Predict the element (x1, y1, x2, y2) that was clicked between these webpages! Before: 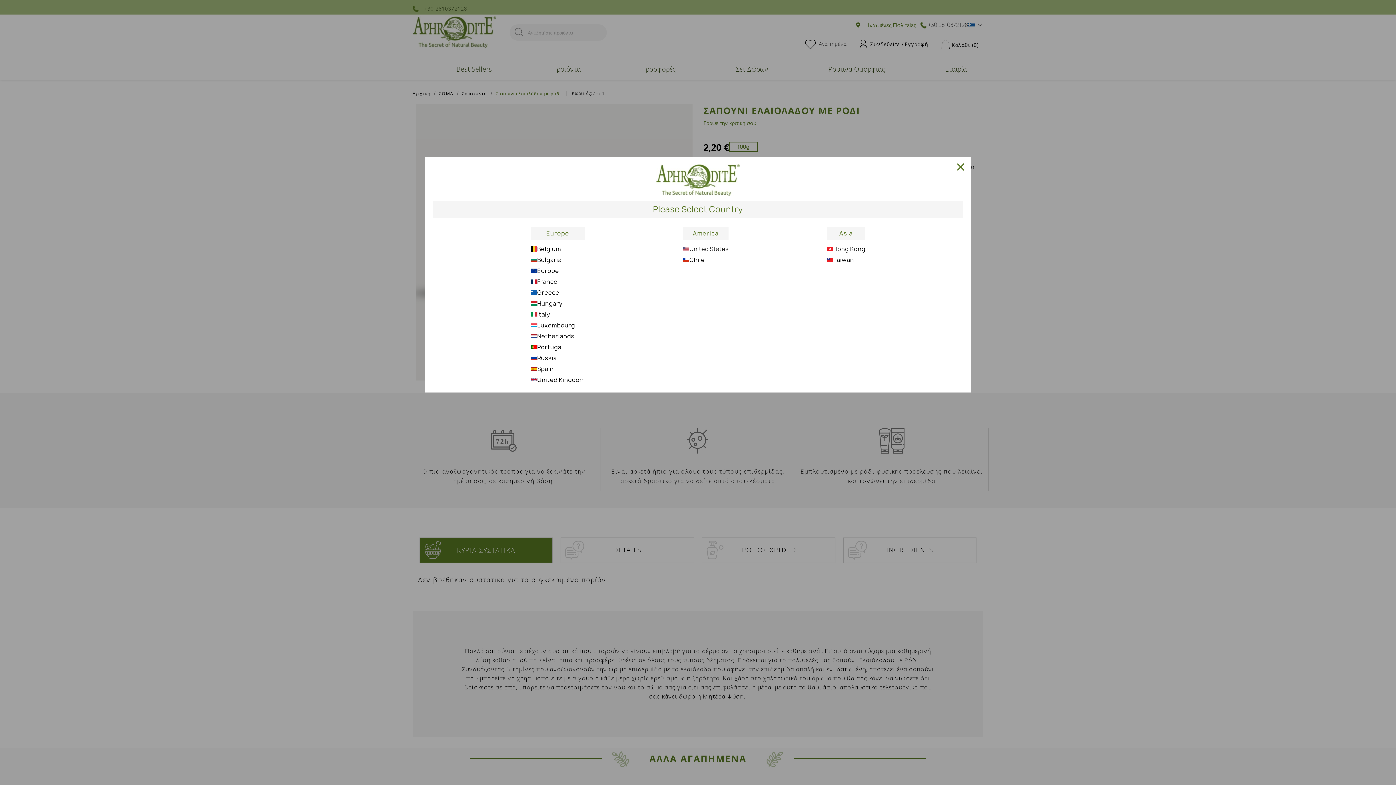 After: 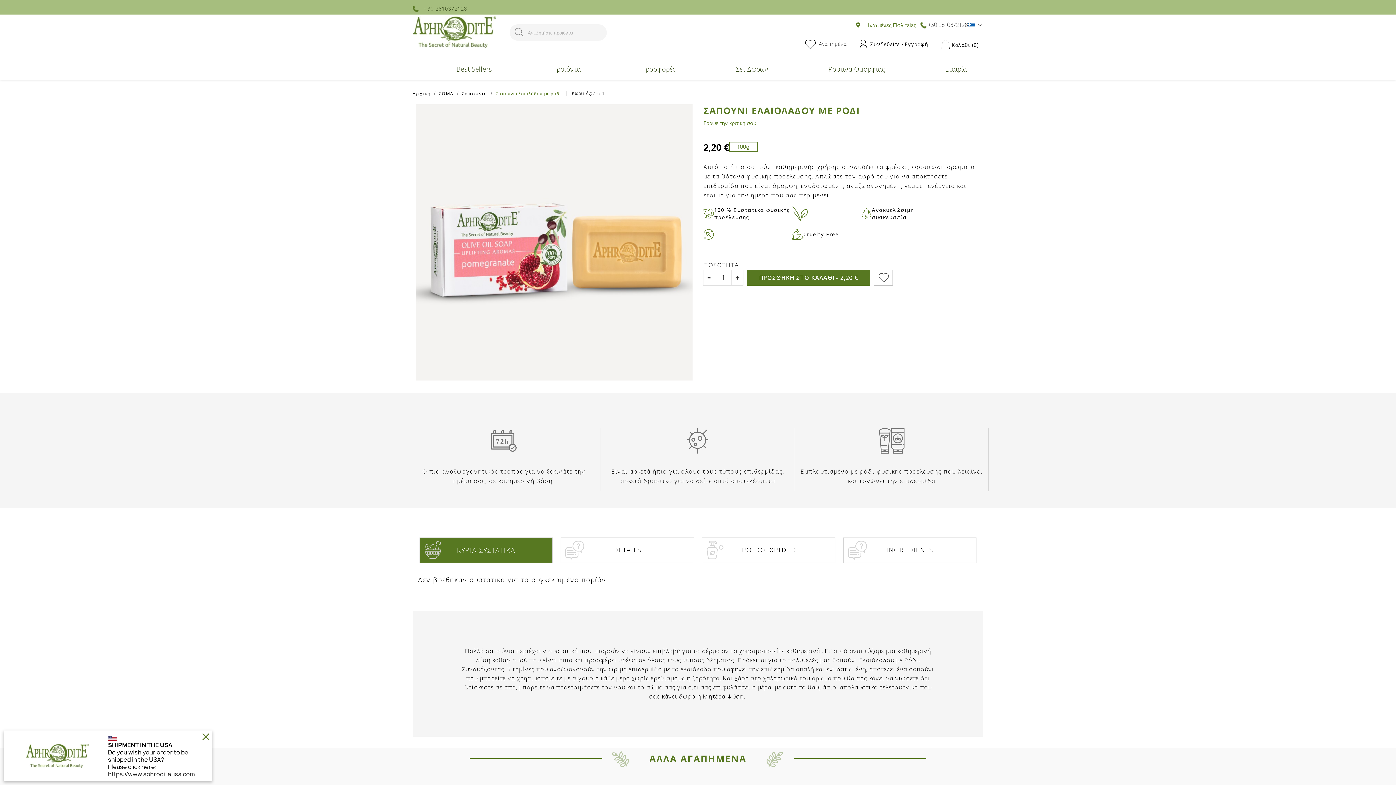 Action: label: Hungary bbox: (537, 299, 562, 307)